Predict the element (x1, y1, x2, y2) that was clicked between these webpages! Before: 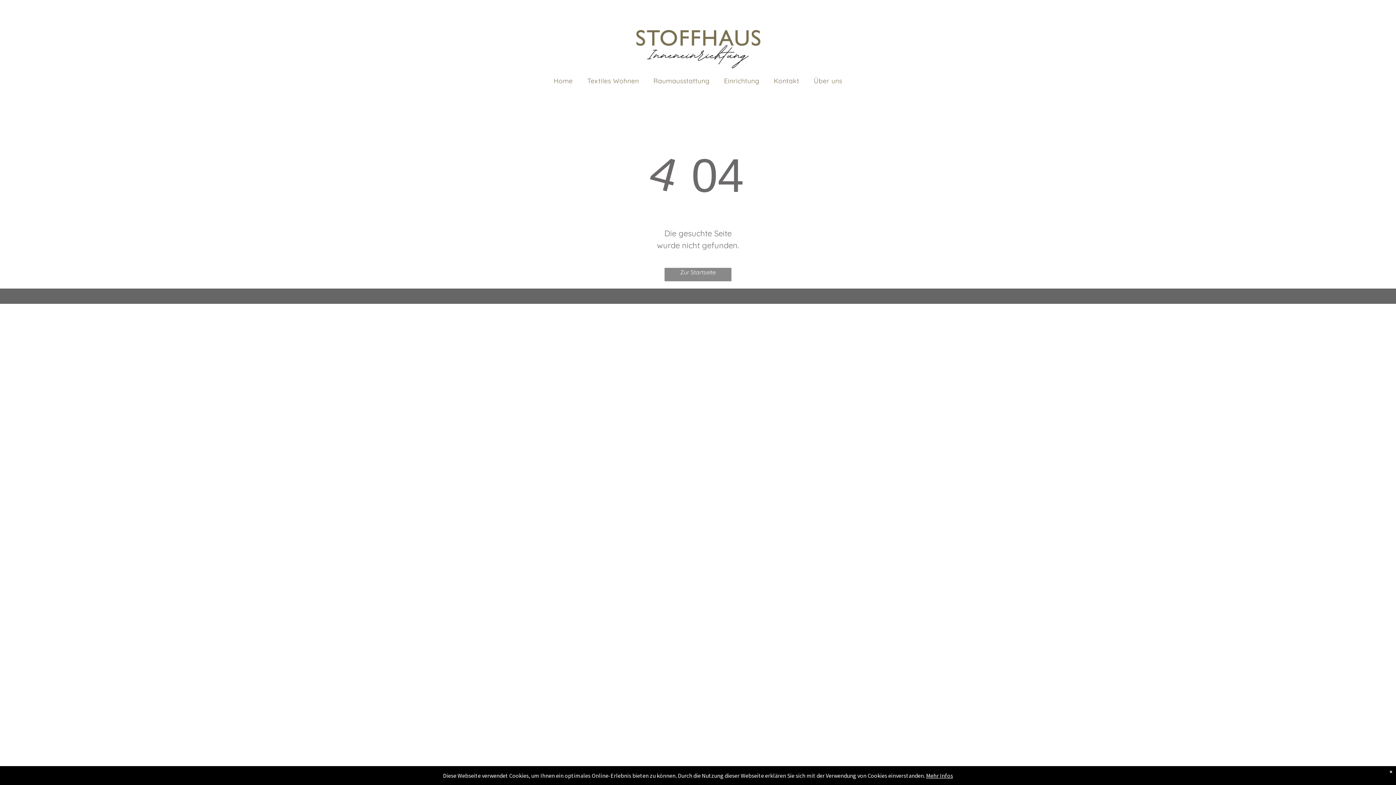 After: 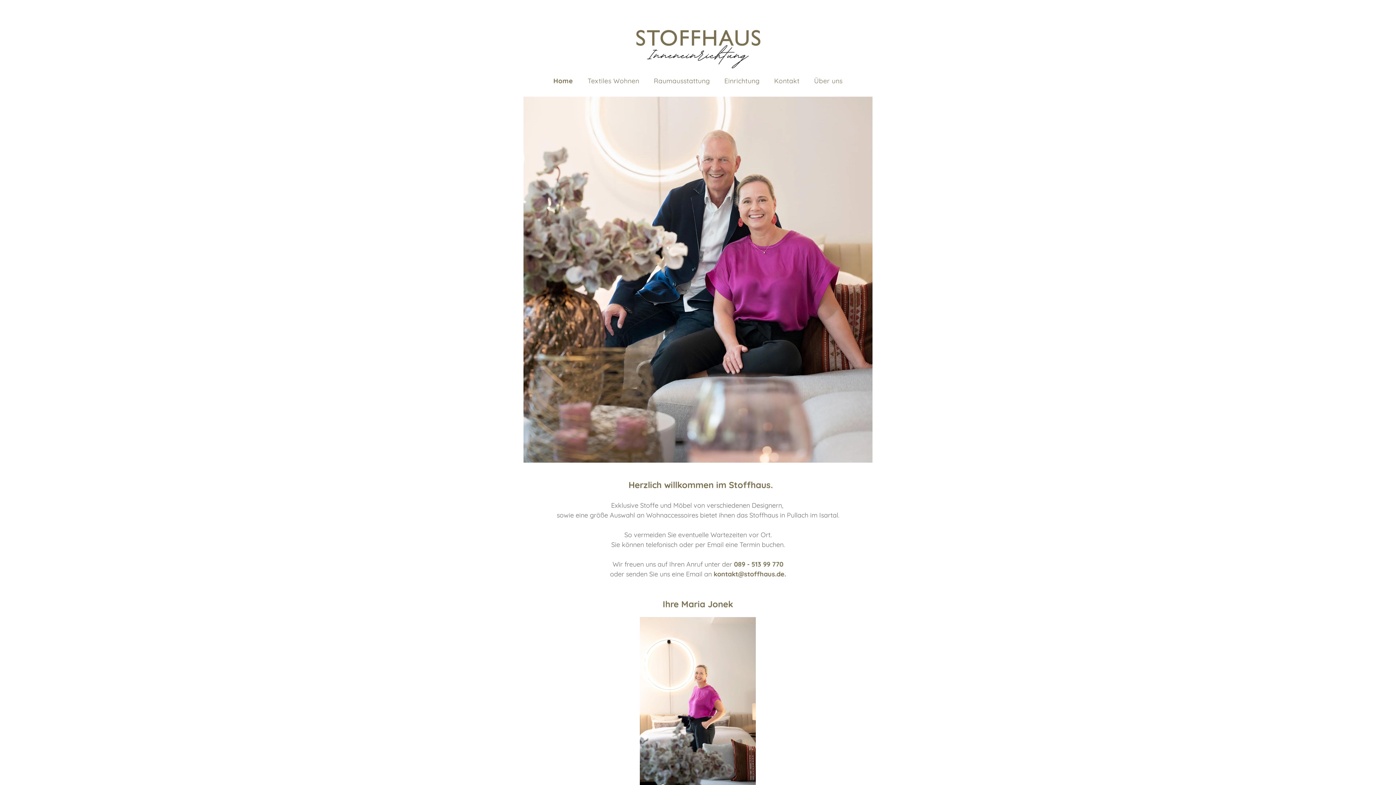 Action: label: Zur Startseite bbox: (664, 267, 731, 281)